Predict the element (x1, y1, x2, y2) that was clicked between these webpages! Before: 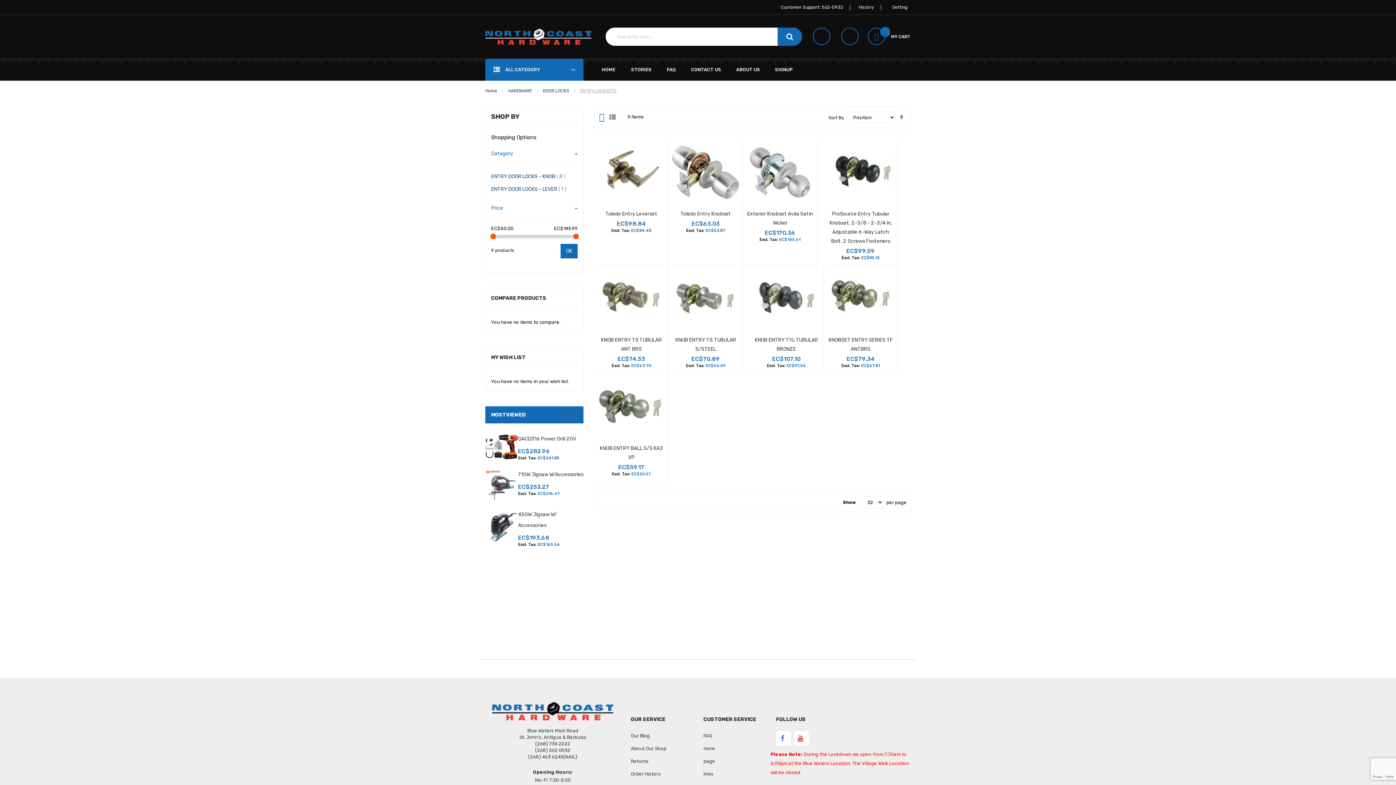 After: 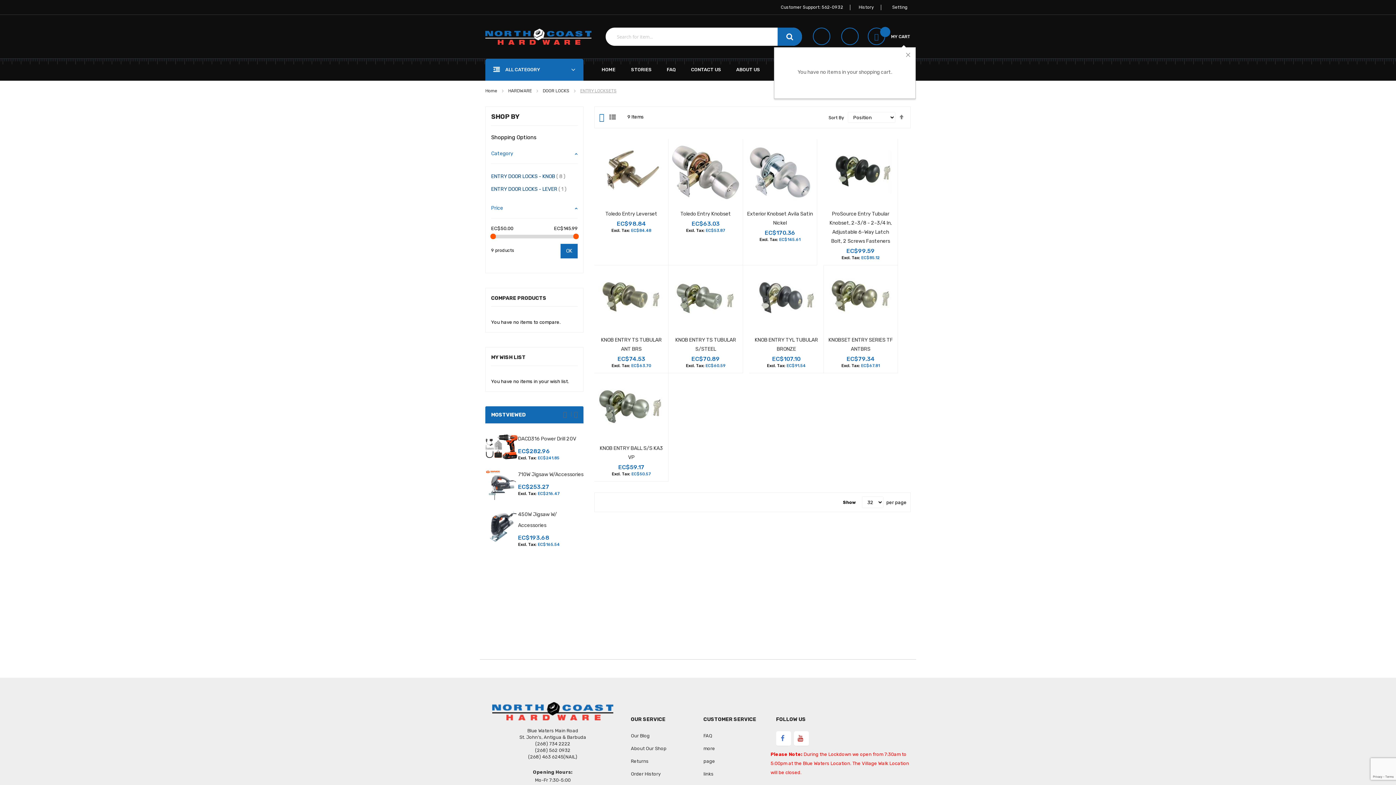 Action: label: MY CART bbox: (868, 27, 910, 45)